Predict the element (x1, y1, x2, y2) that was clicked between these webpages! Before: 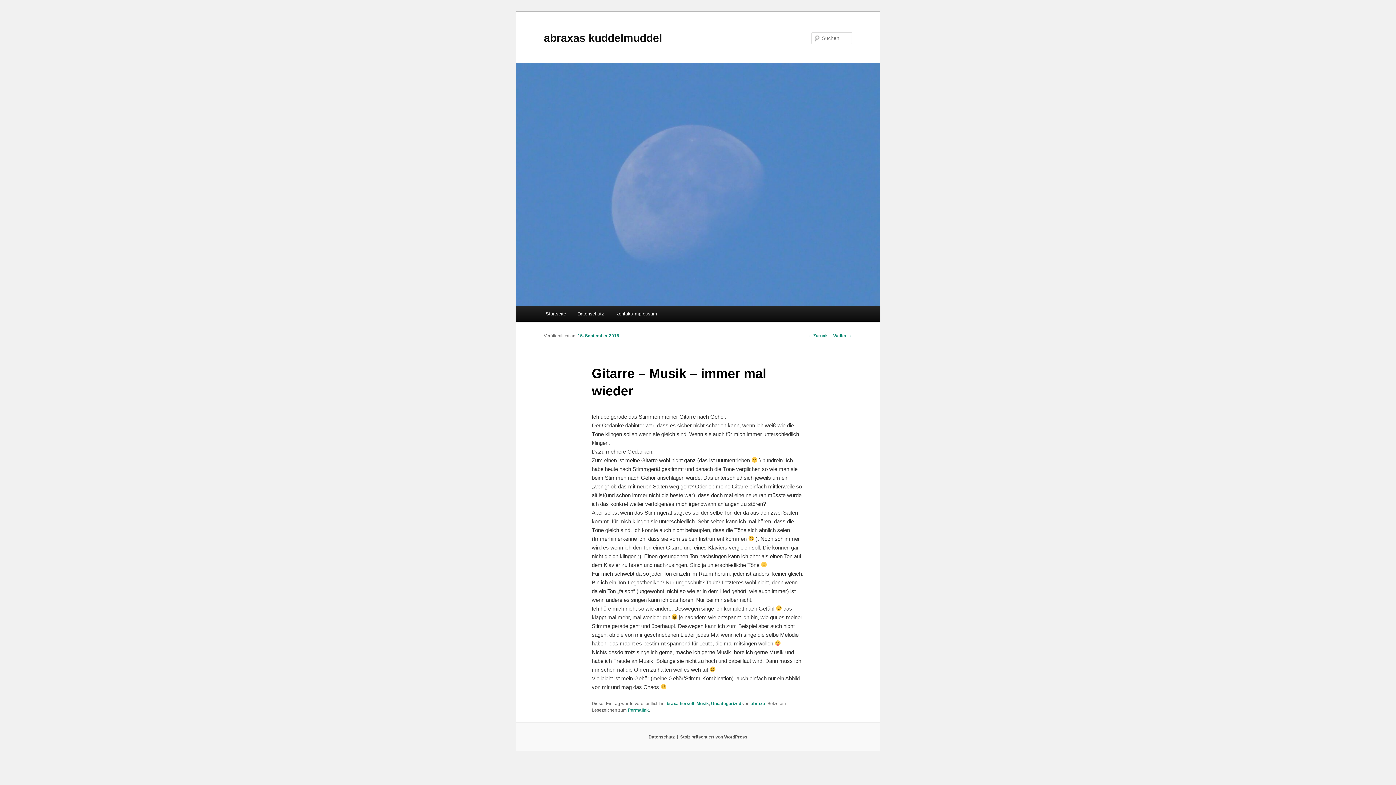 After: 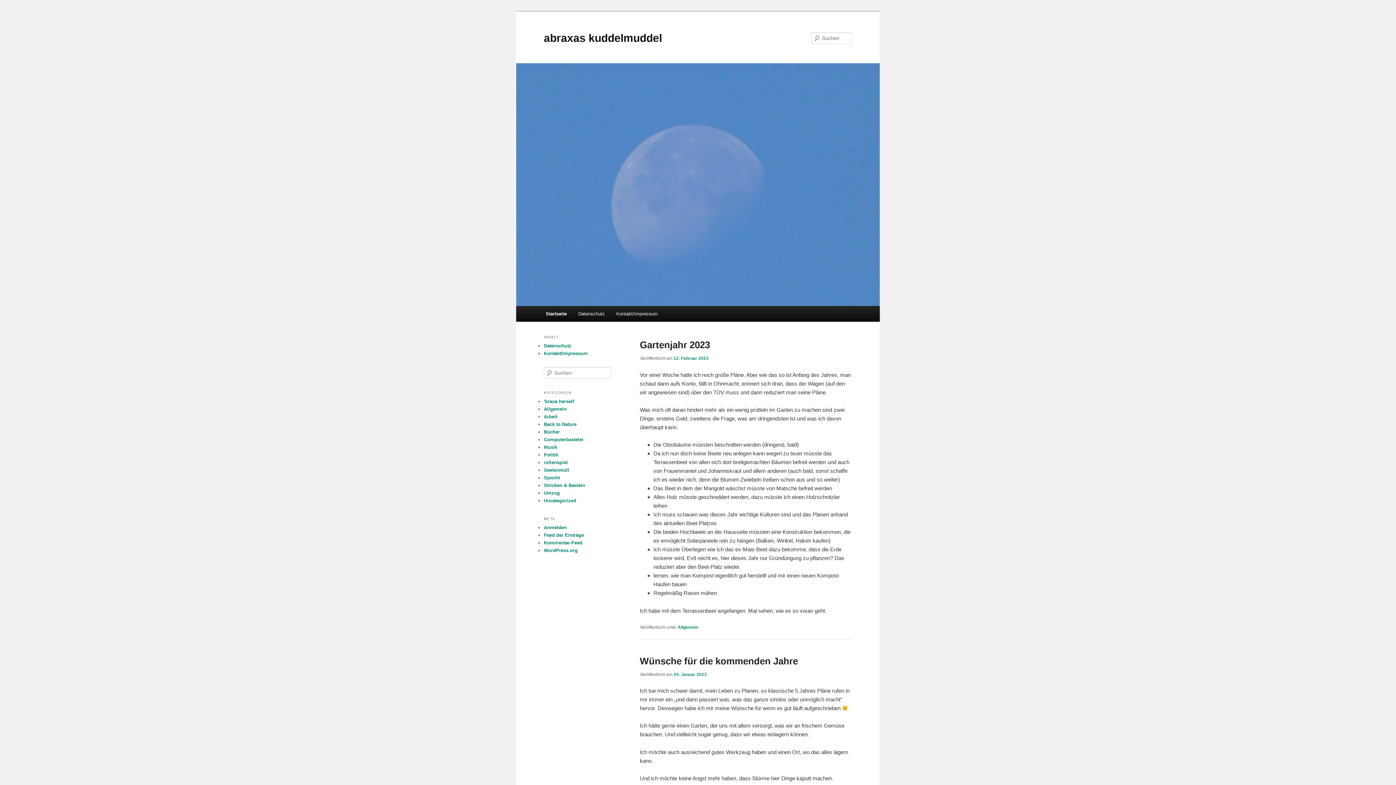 Action: bbox: (516, 63, 880, 306)